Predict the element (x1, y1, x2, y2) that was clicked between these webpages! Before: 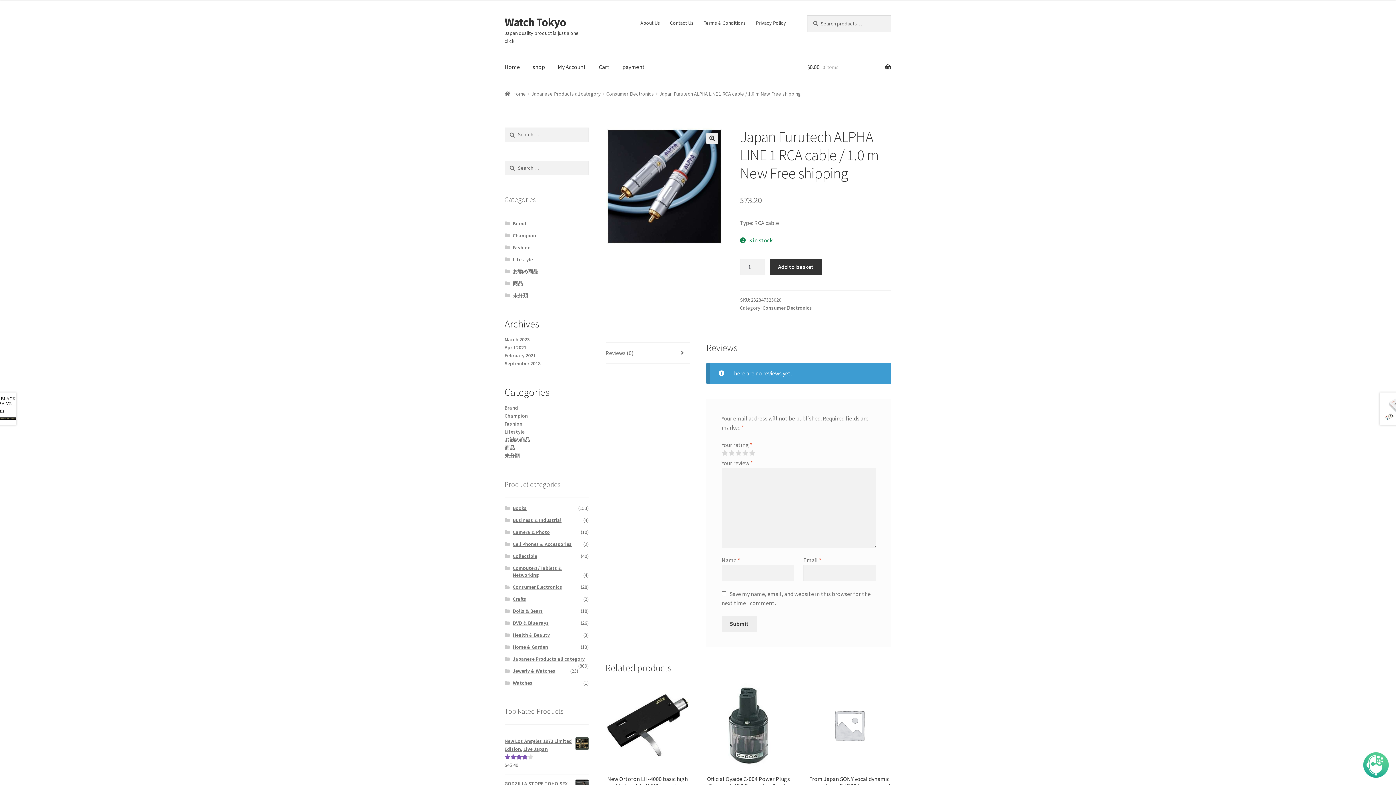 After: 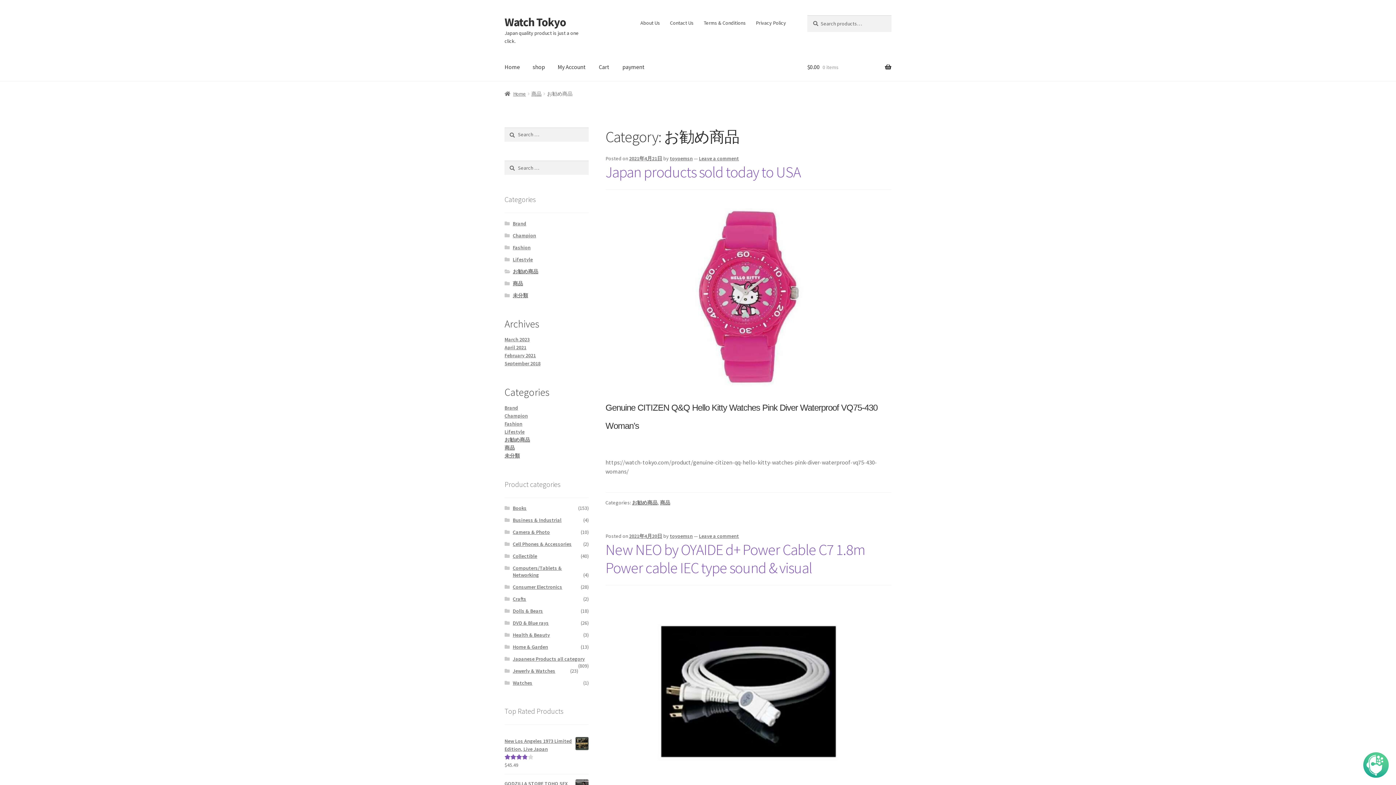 Action: label: お勧め商品 bbox: (512, 268, 538, 274)